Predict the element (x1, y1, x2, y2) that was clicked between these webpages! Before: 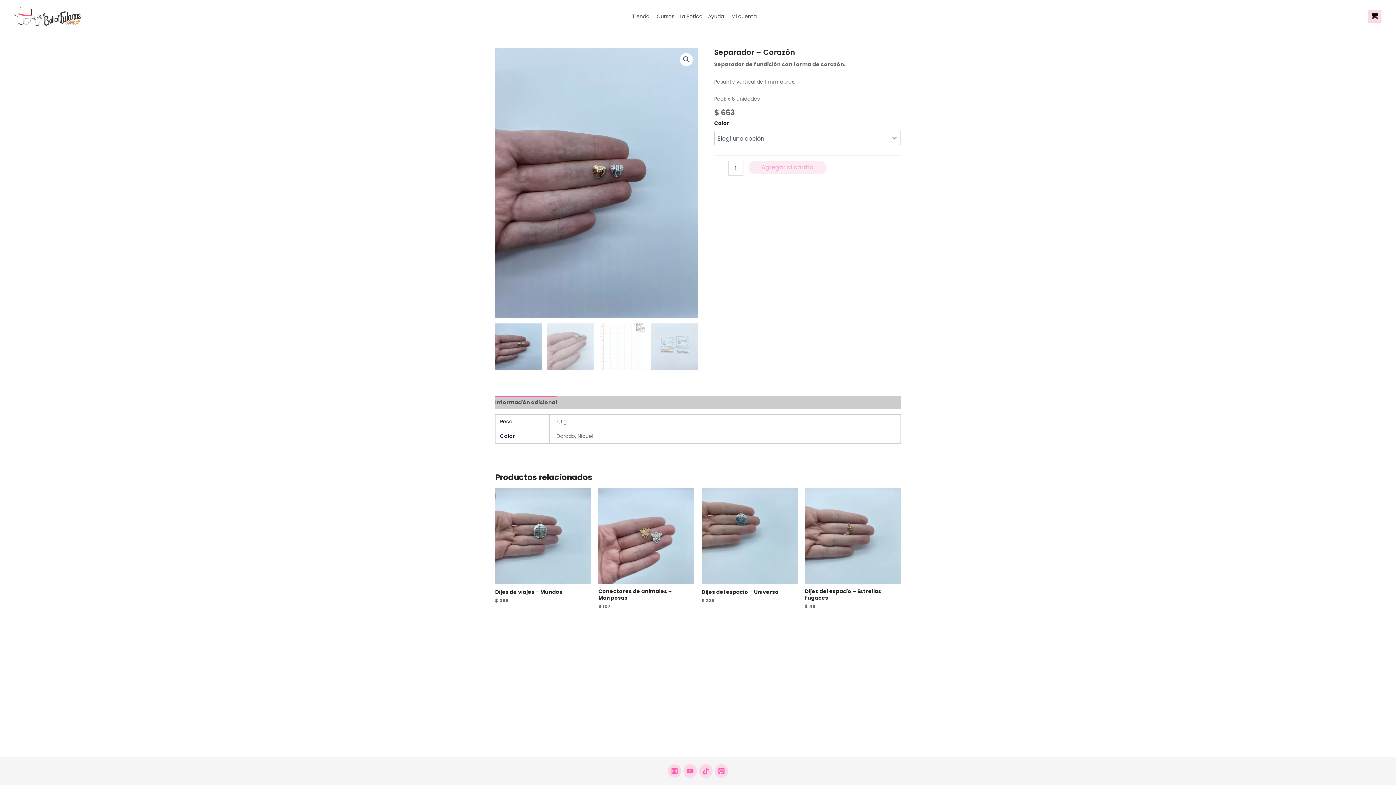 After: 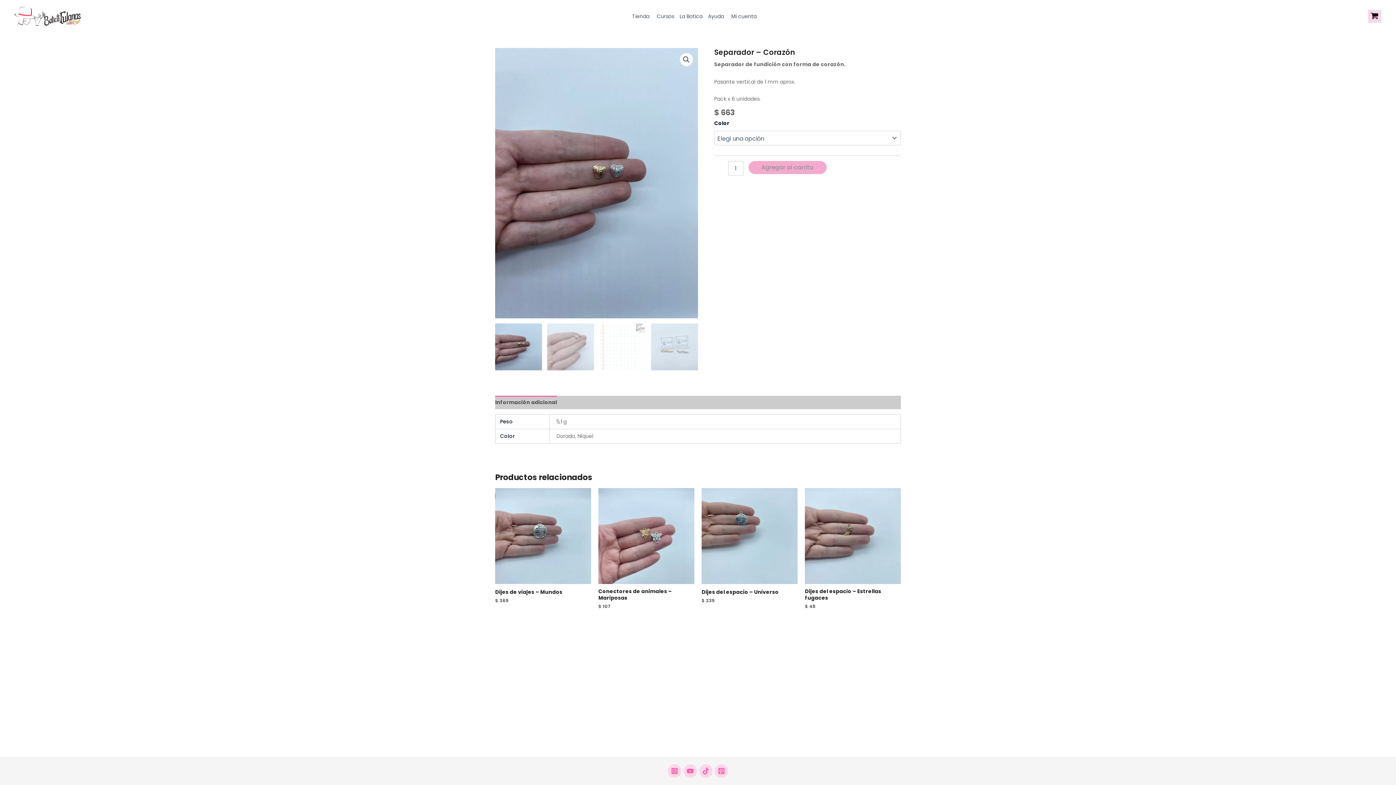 Action: label: Agregar al carrito bbox: (748, 161, 827, 174)